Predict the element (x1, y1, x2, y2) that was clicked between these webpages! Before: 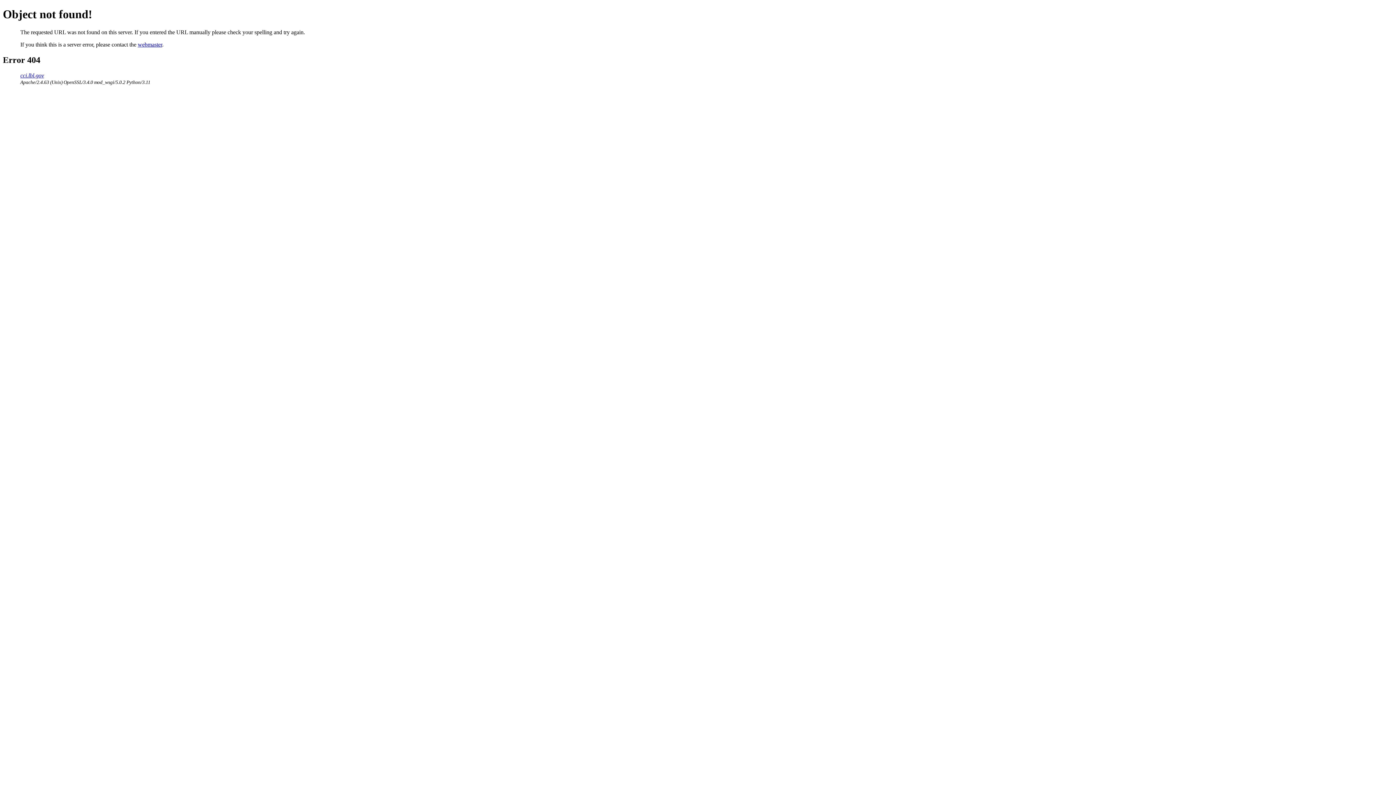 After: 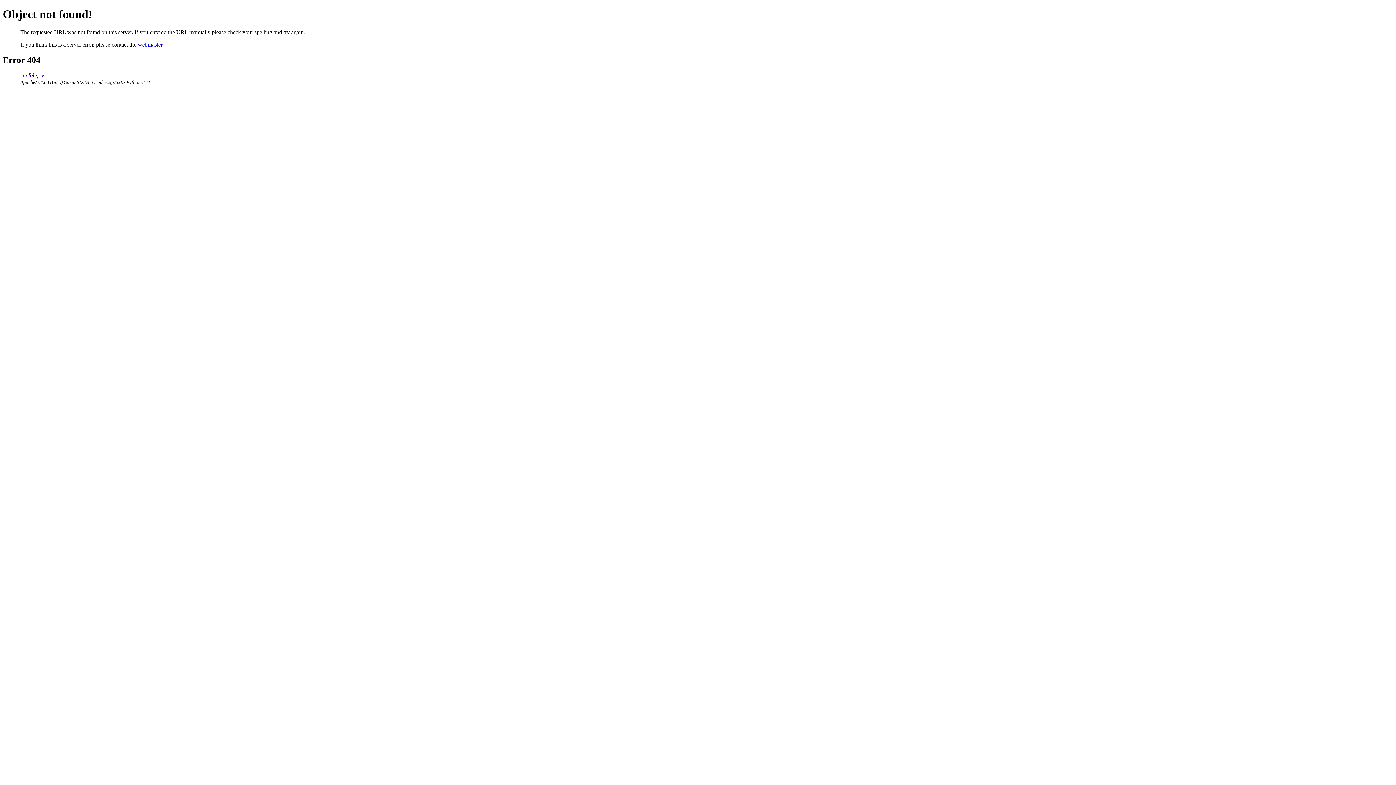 Action: label: webmaster bbox: (137, 41, 162, 47)